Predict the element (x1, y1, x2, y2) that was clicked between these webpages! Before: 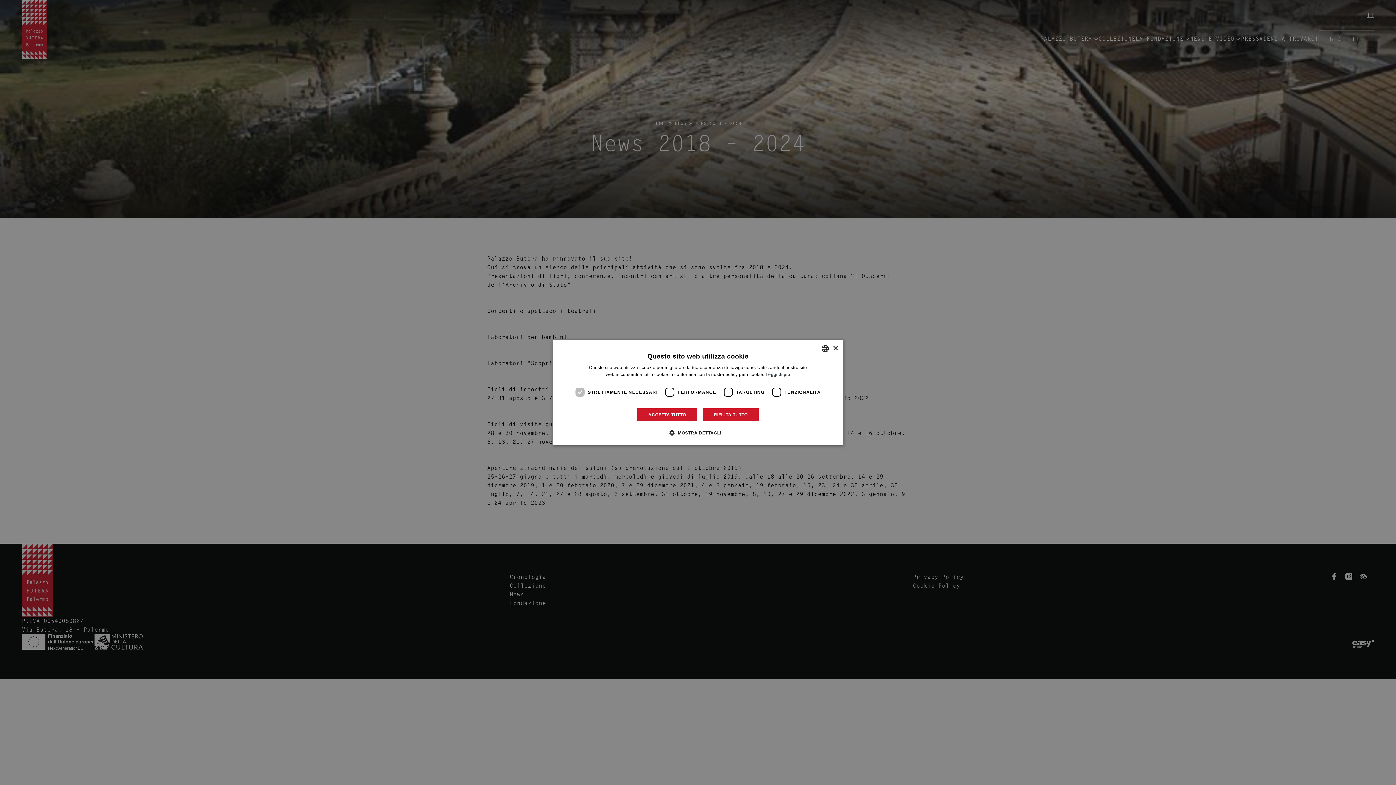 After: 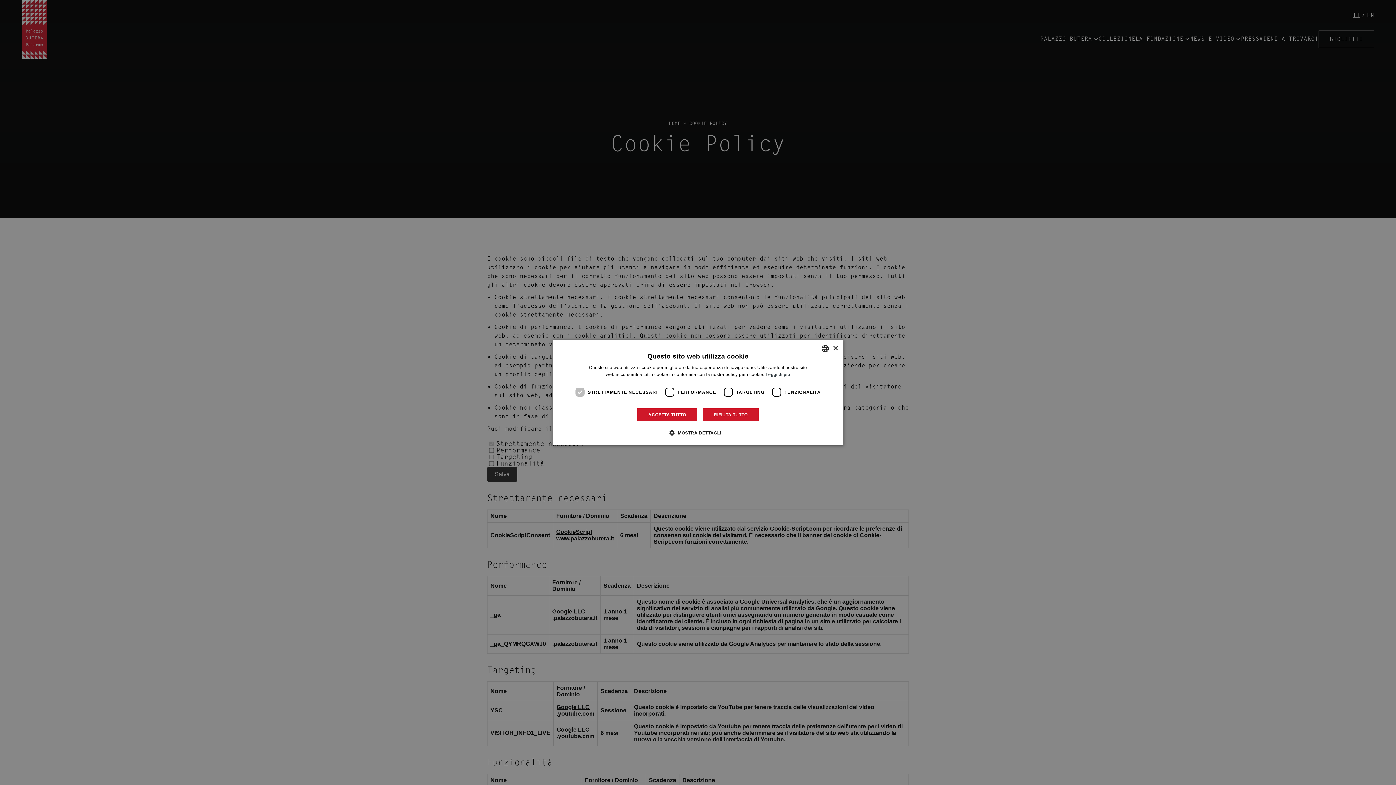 Action: label: Leggi di più bbox: (765, 372, 790, 377)